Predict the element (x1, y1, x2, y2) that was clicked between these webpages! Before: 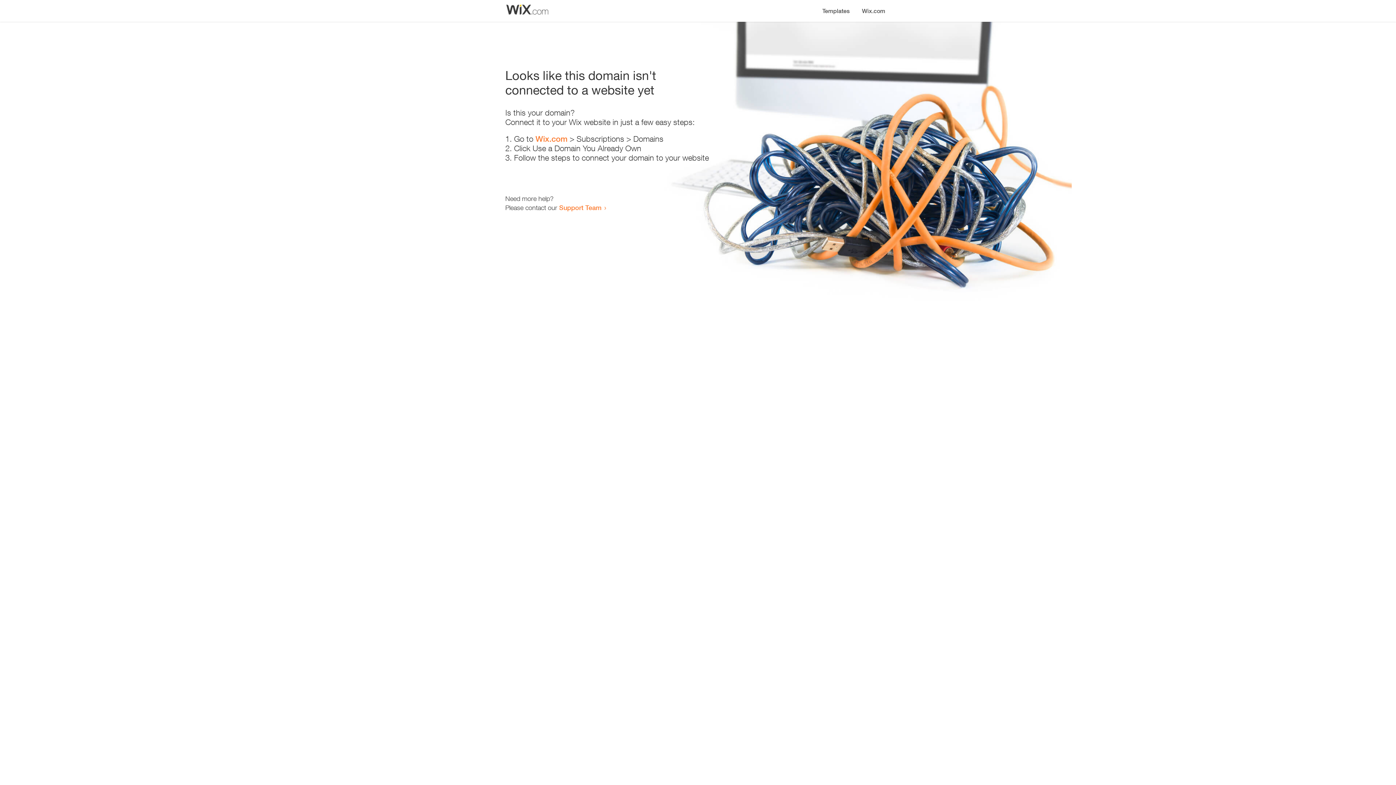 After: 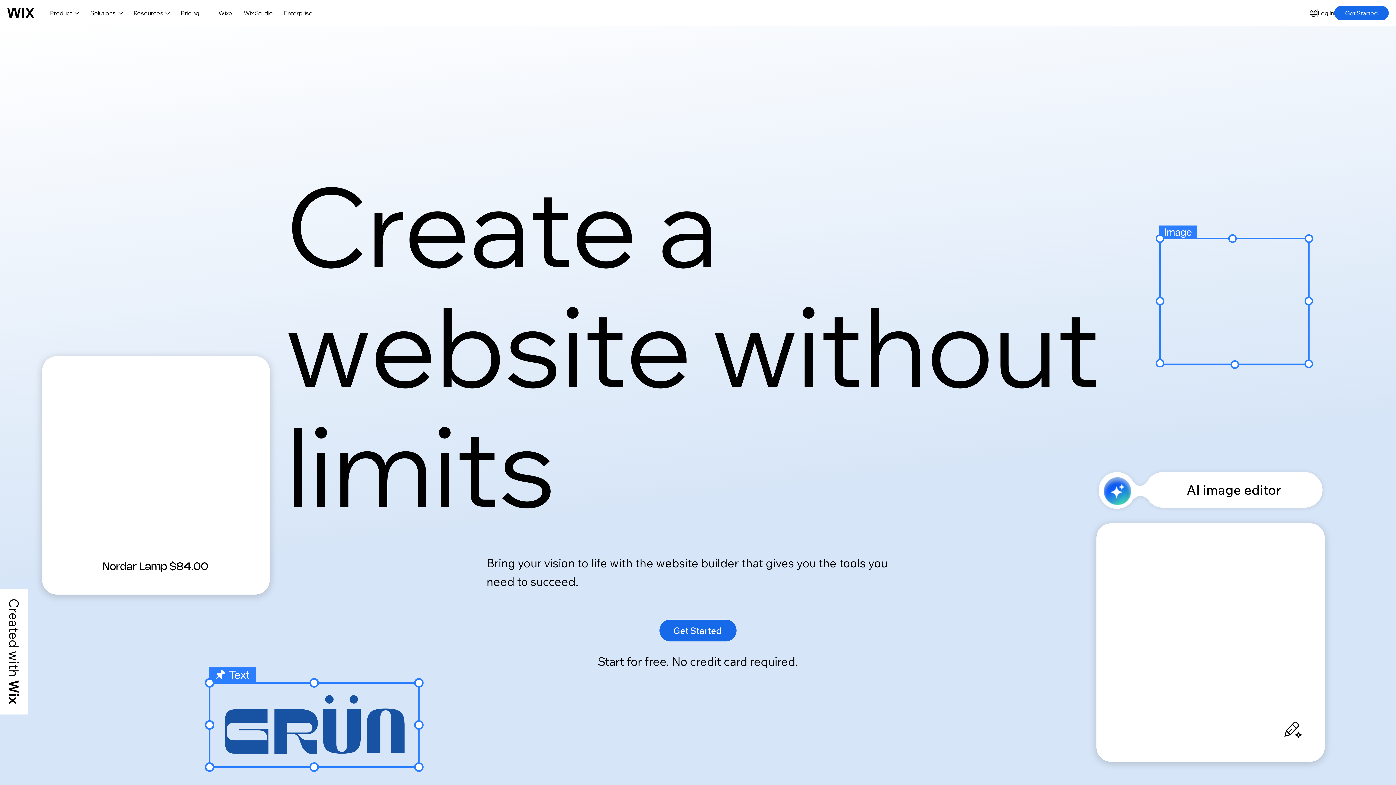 Action: bbox: (535, 134, 567, 143) label: Wix.com